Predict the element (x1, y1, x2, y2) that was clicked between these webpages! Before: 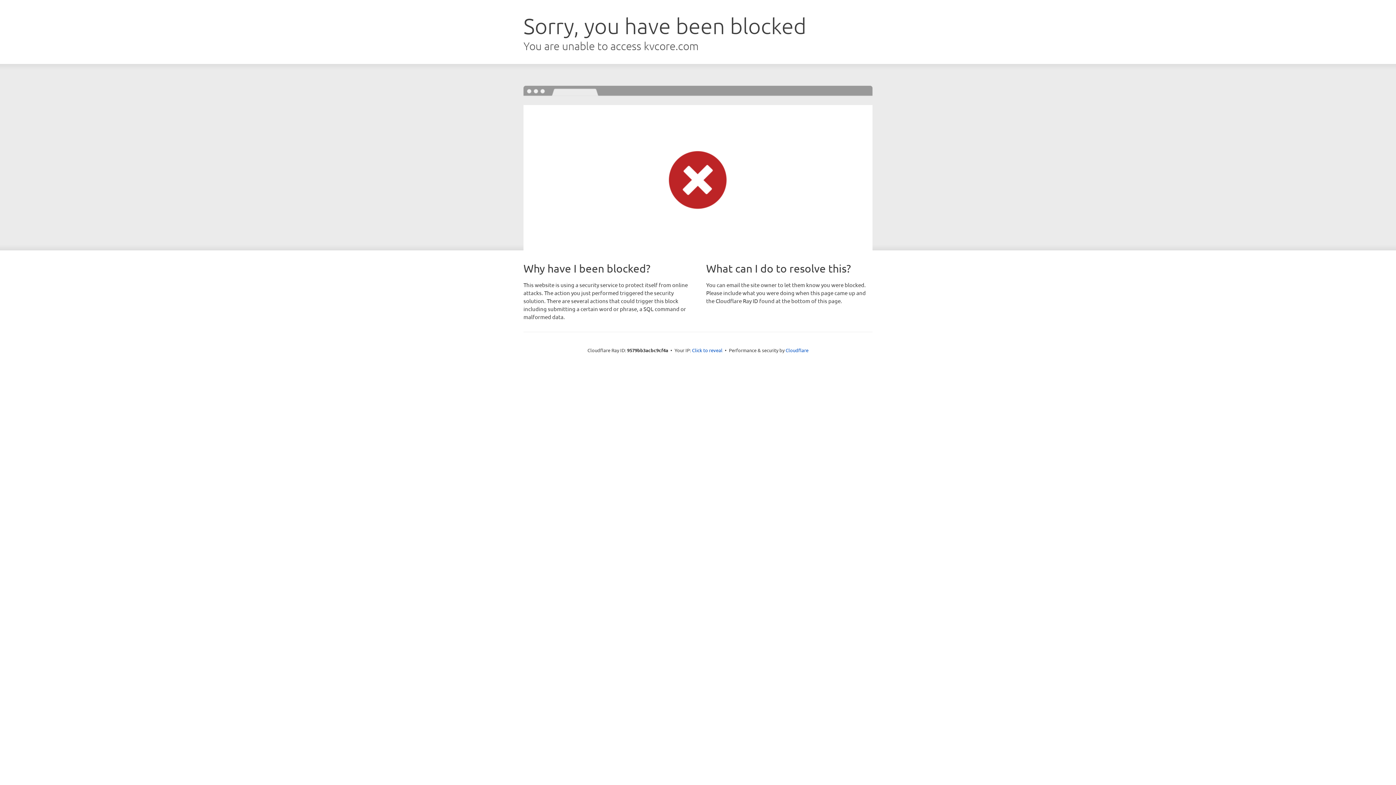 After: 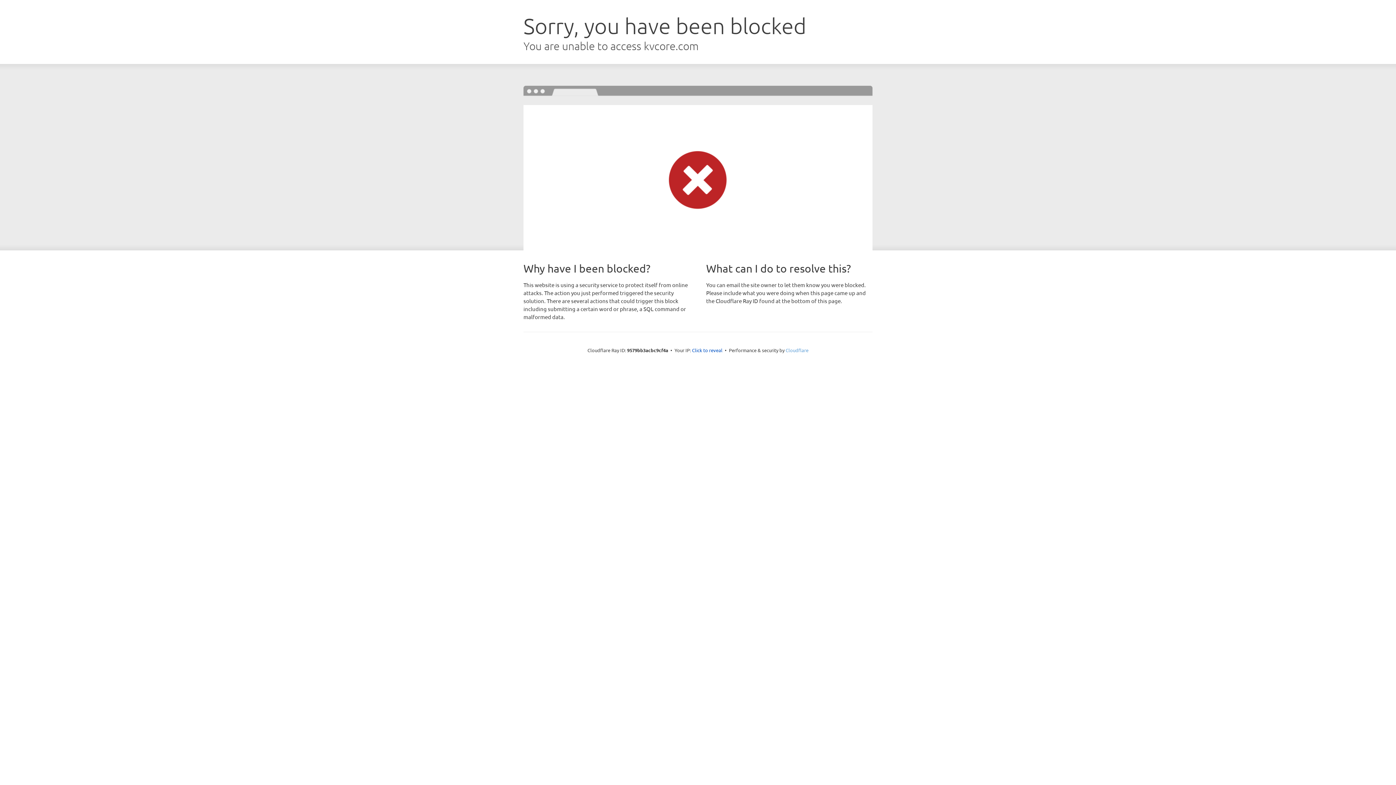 Action: bbox: (785, 347, 808, 353) label: Cloudflare